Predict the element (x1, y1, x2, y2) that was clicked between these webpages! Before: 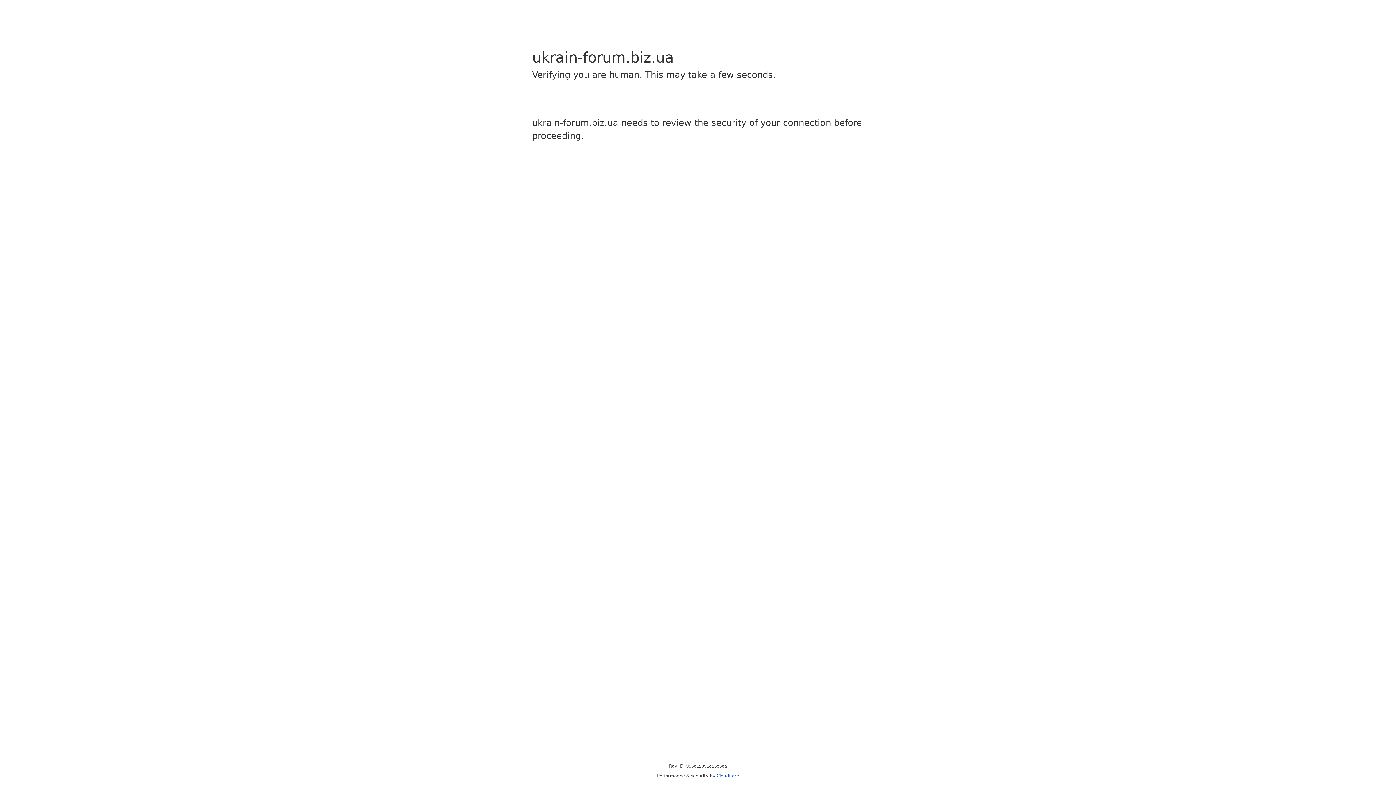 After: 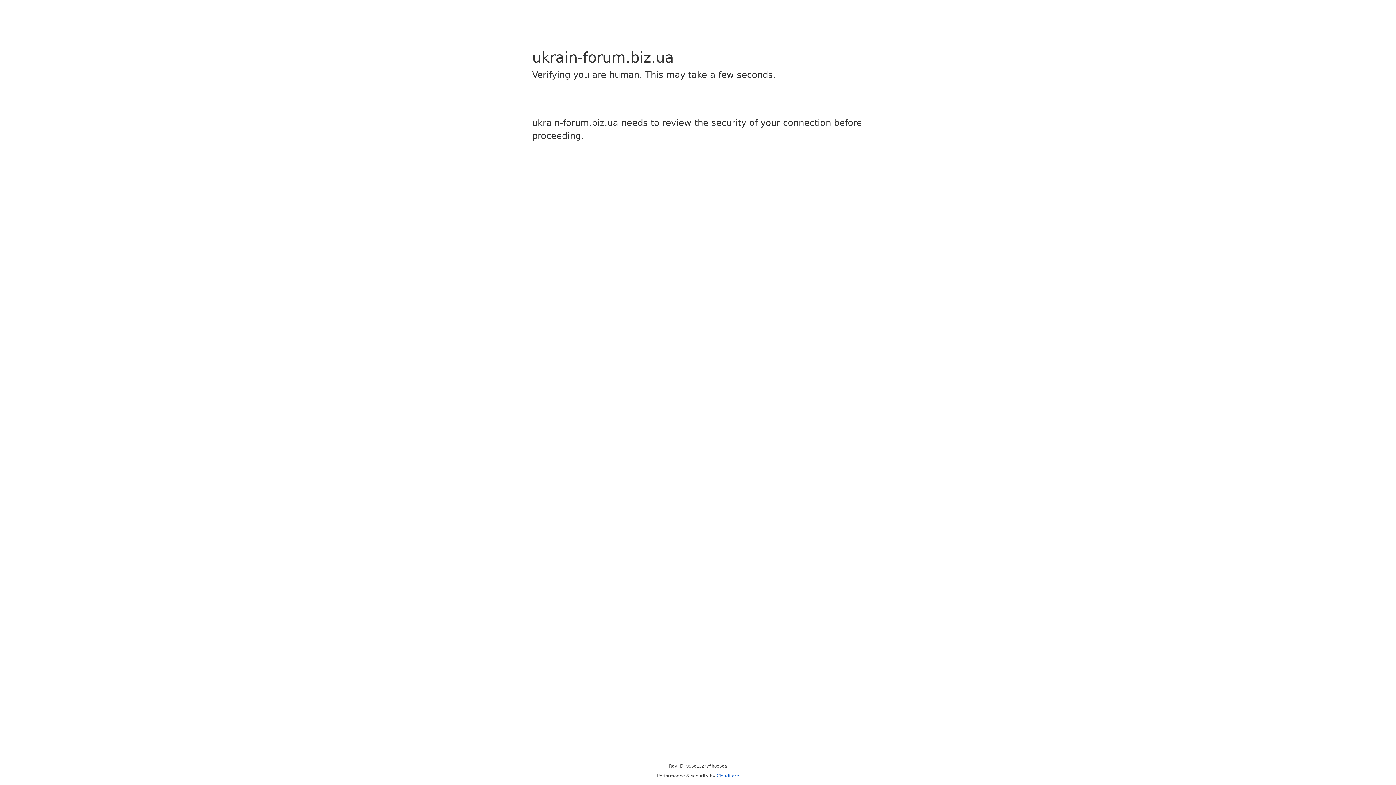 Action: label: Cloudflare bbox: (716, 773, 739, 778)